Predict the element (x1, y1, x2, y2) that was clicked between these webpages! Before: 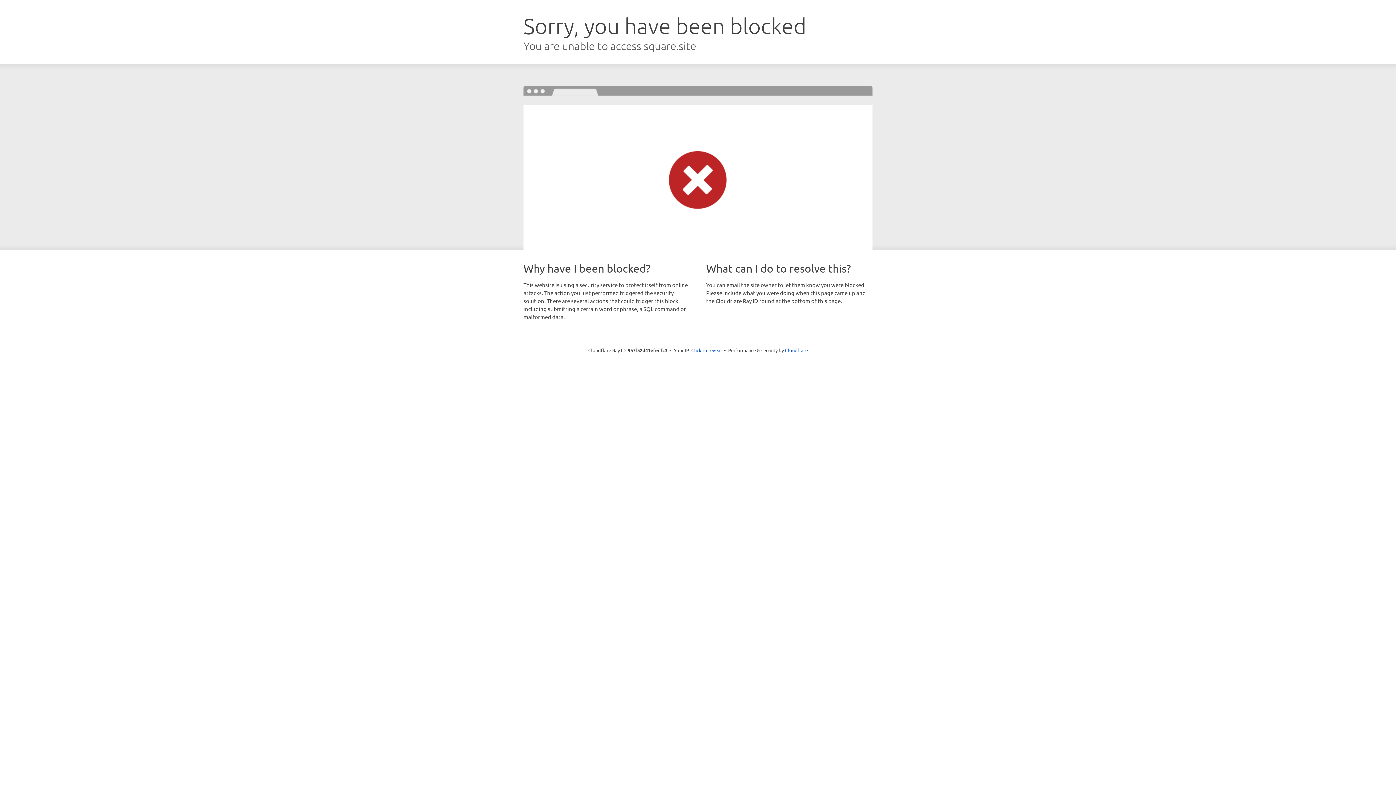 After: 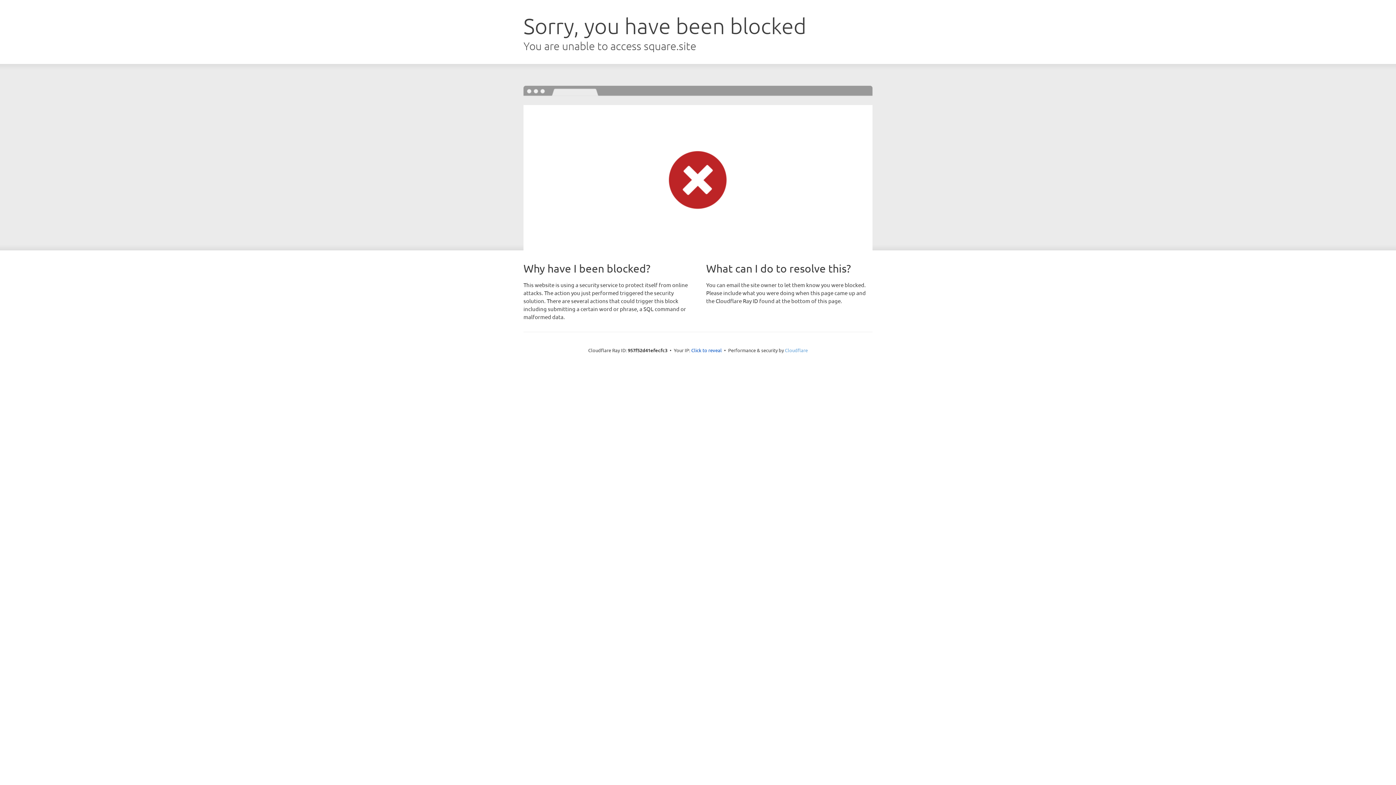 Action: bbox: (785, 347, 808, 353) label: Cloudflare